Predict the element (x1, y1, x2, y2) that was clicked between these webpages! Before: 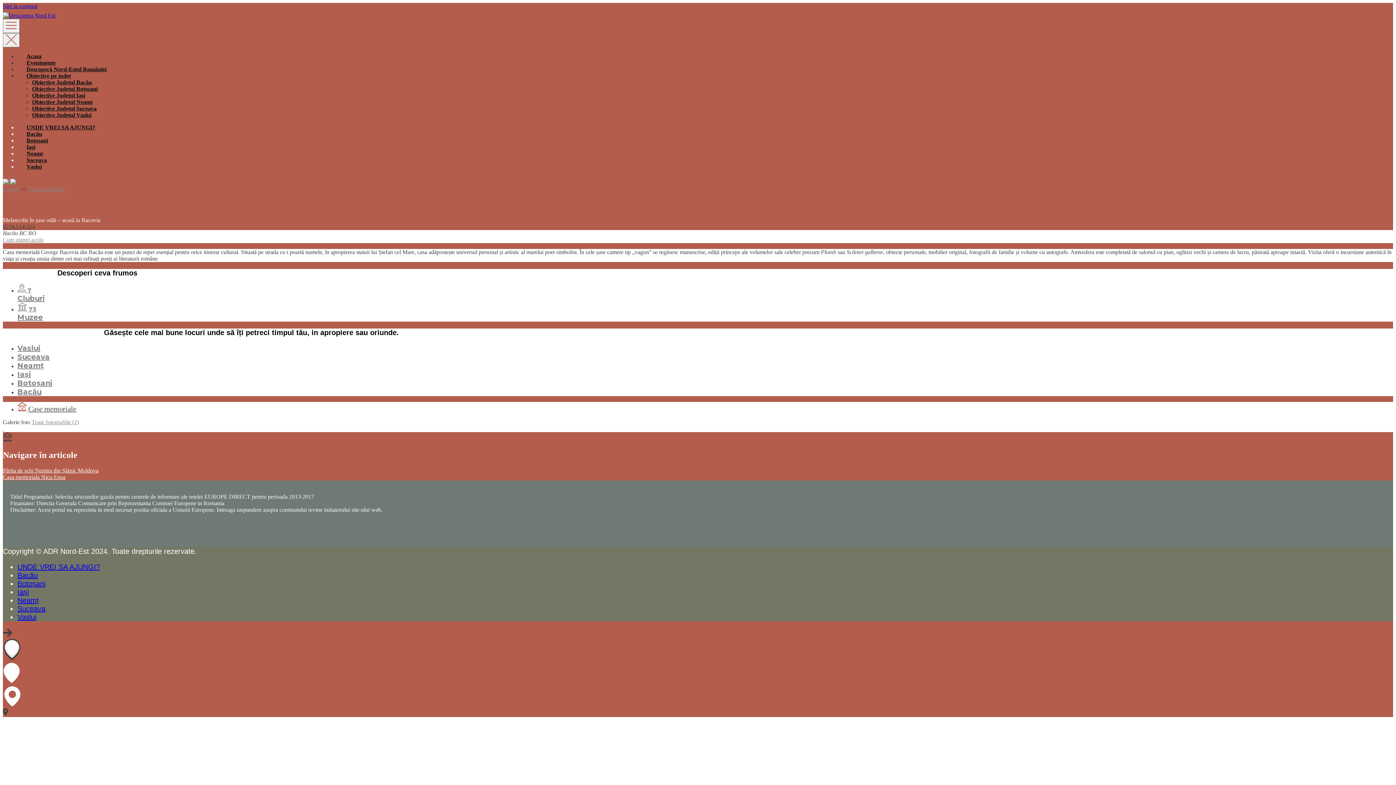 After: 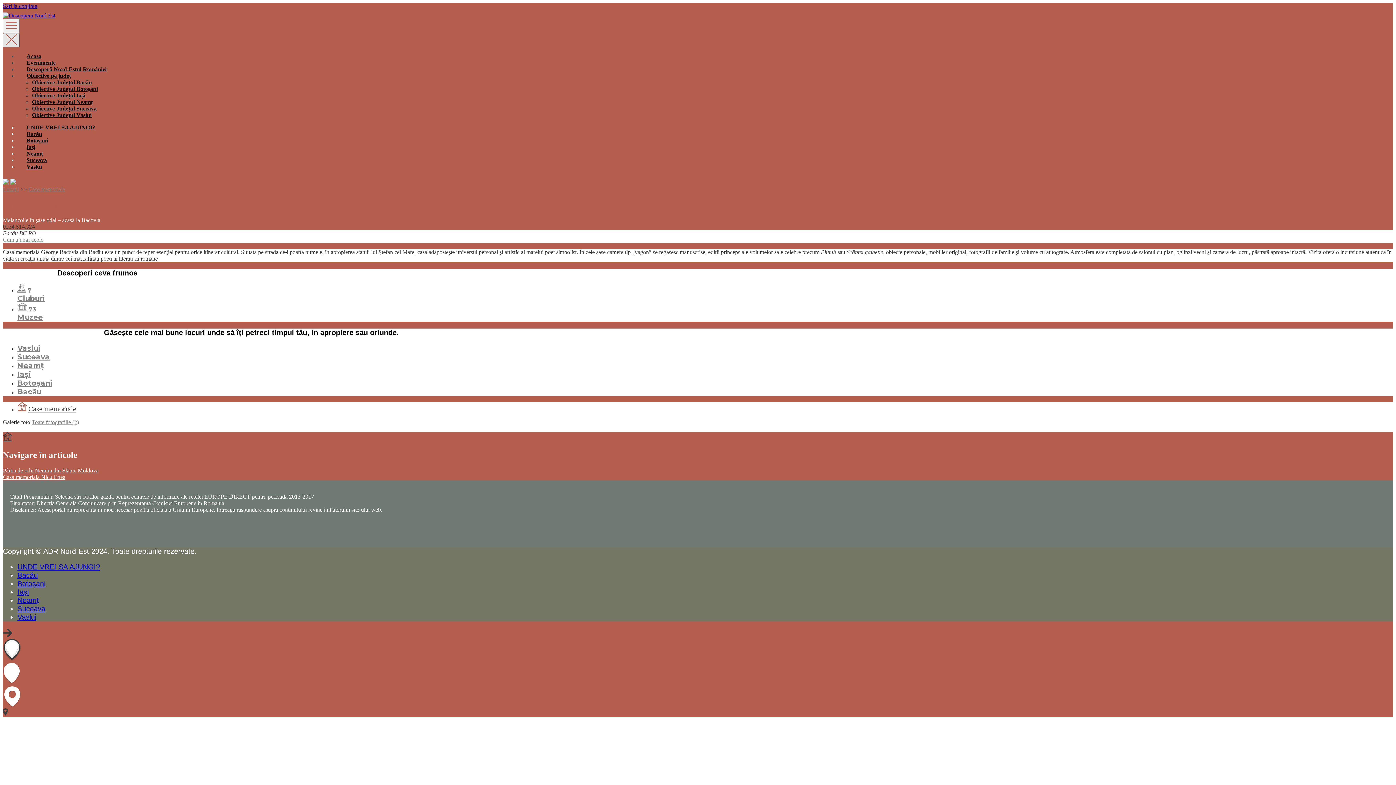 Action: bbox: (2, 33, 19, 47)